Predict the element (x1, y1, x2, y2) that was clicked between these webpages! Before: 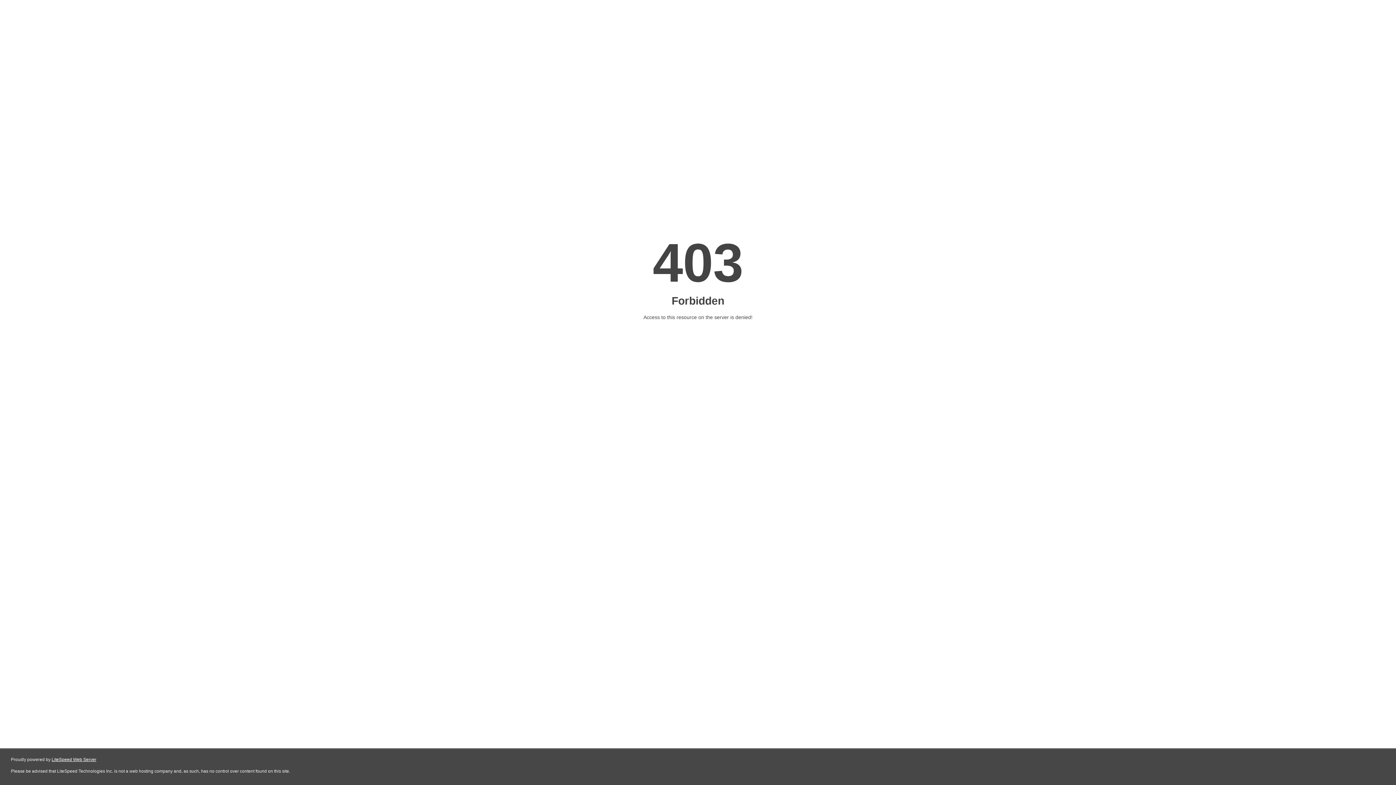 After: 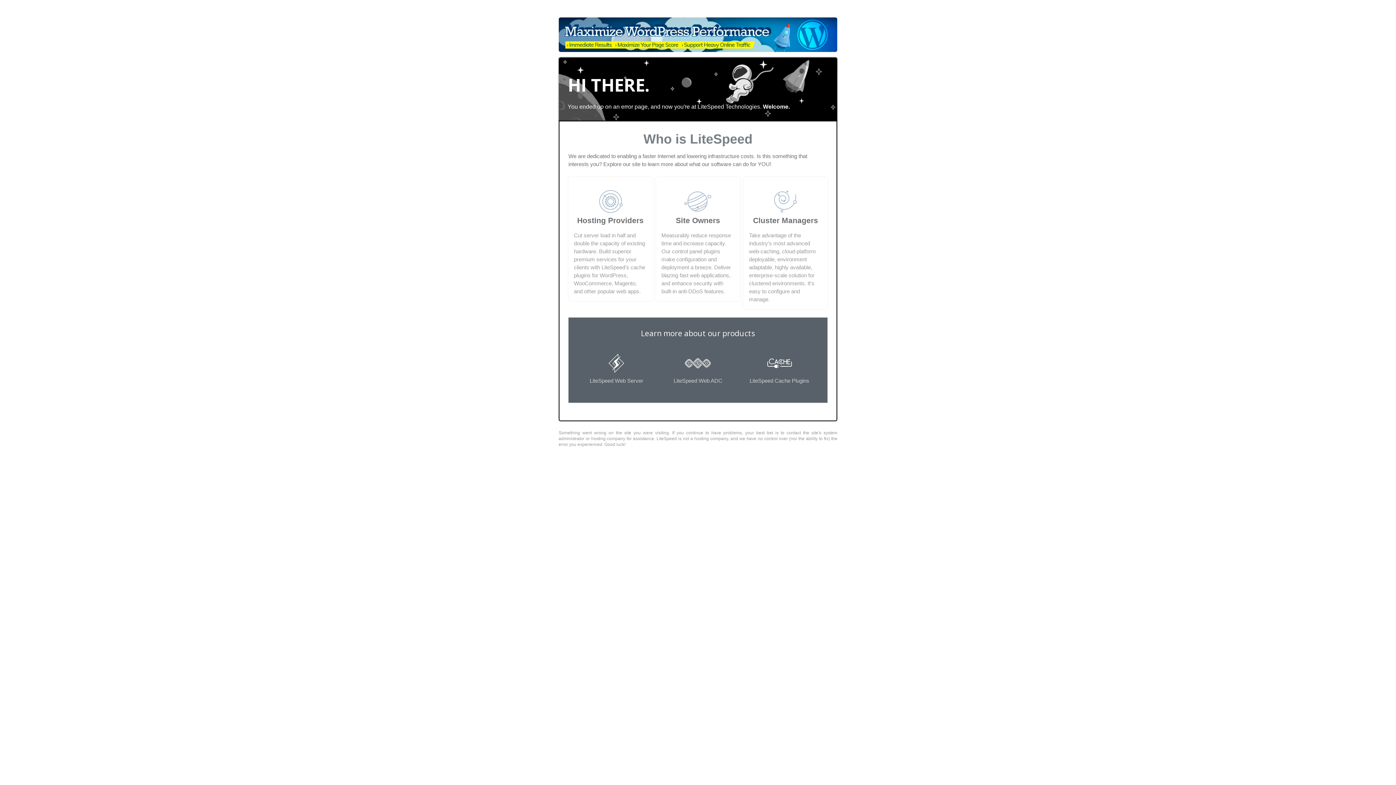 Action: bbox: (51, 757, 96, 762) label: LiteSpeed Web Server